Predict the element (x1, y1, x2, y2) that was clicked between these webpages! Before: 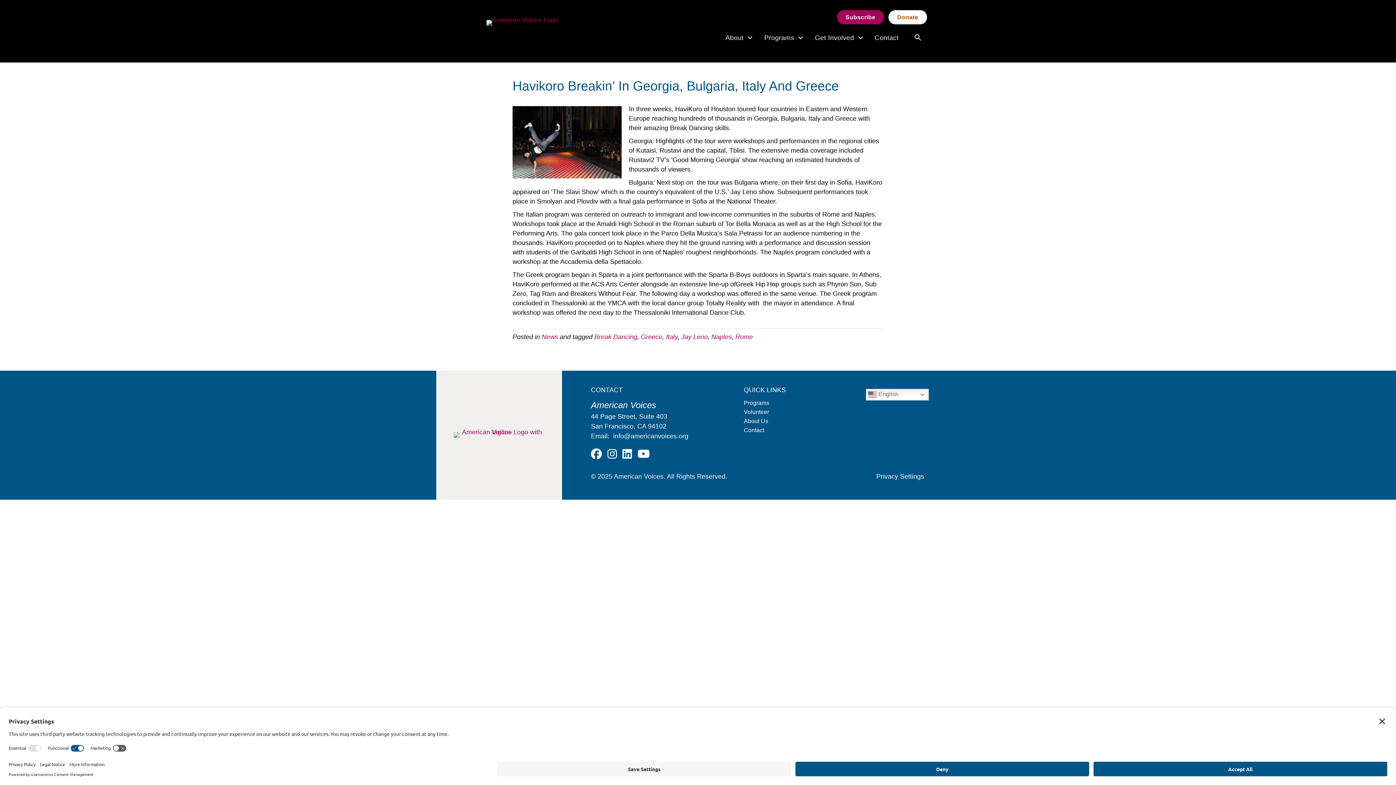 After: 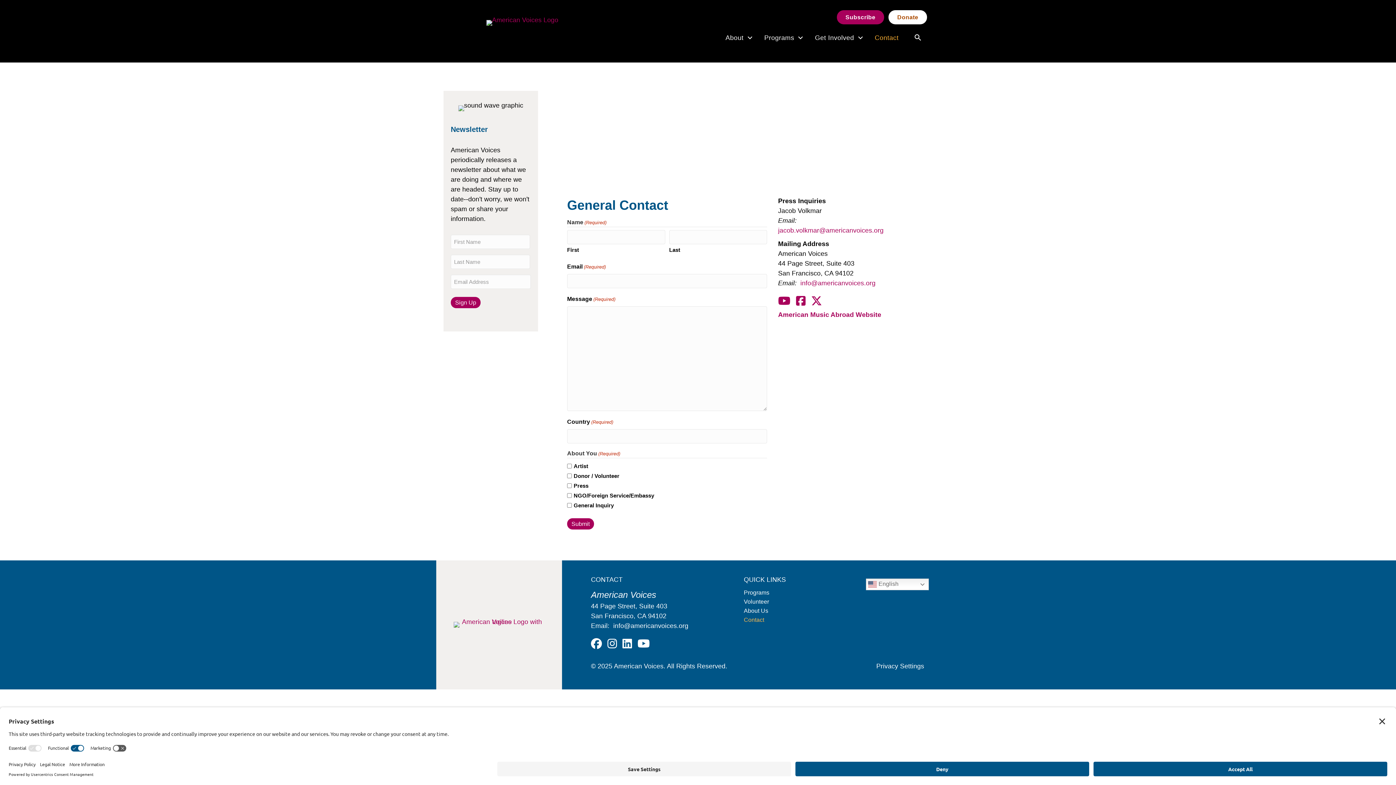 Action: bbox: (867, 31, 906, 43) label: Contact